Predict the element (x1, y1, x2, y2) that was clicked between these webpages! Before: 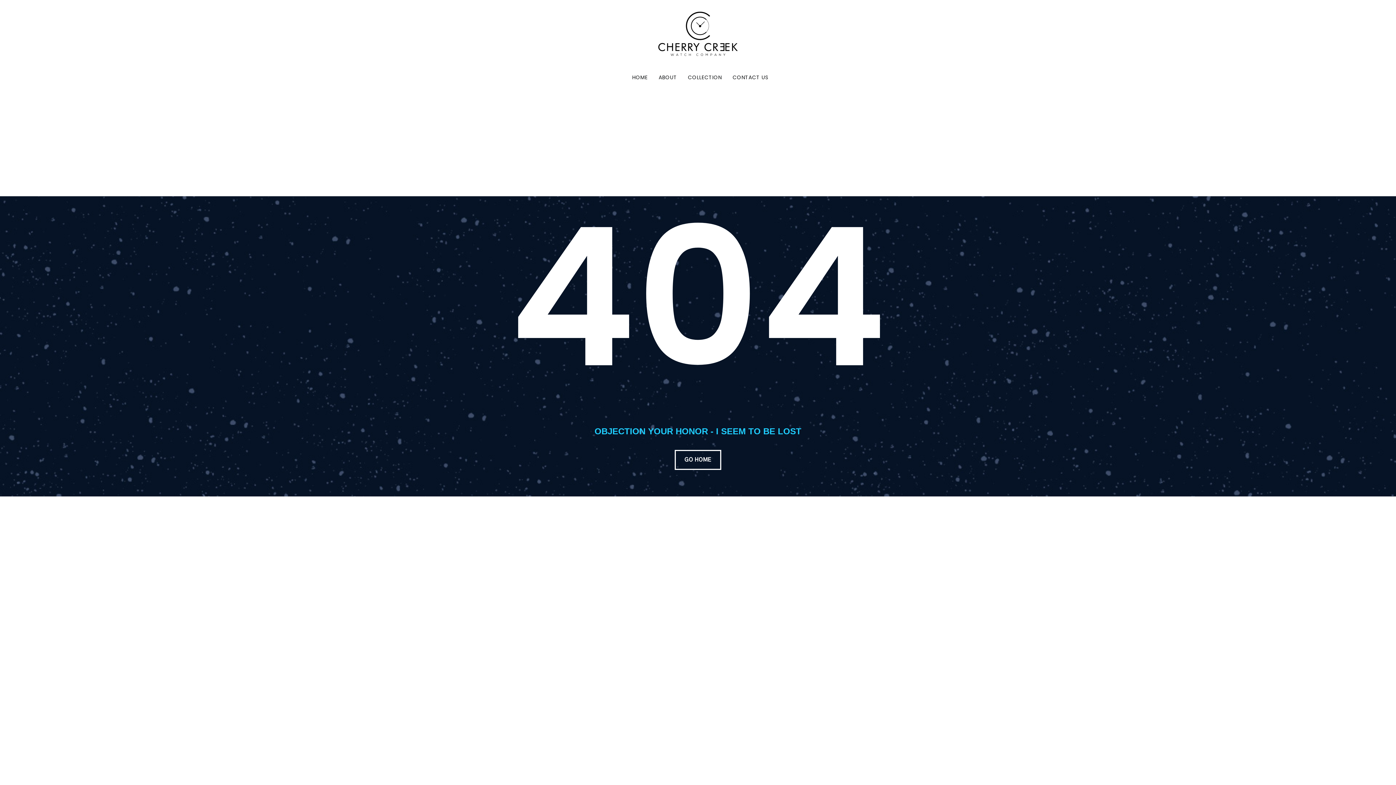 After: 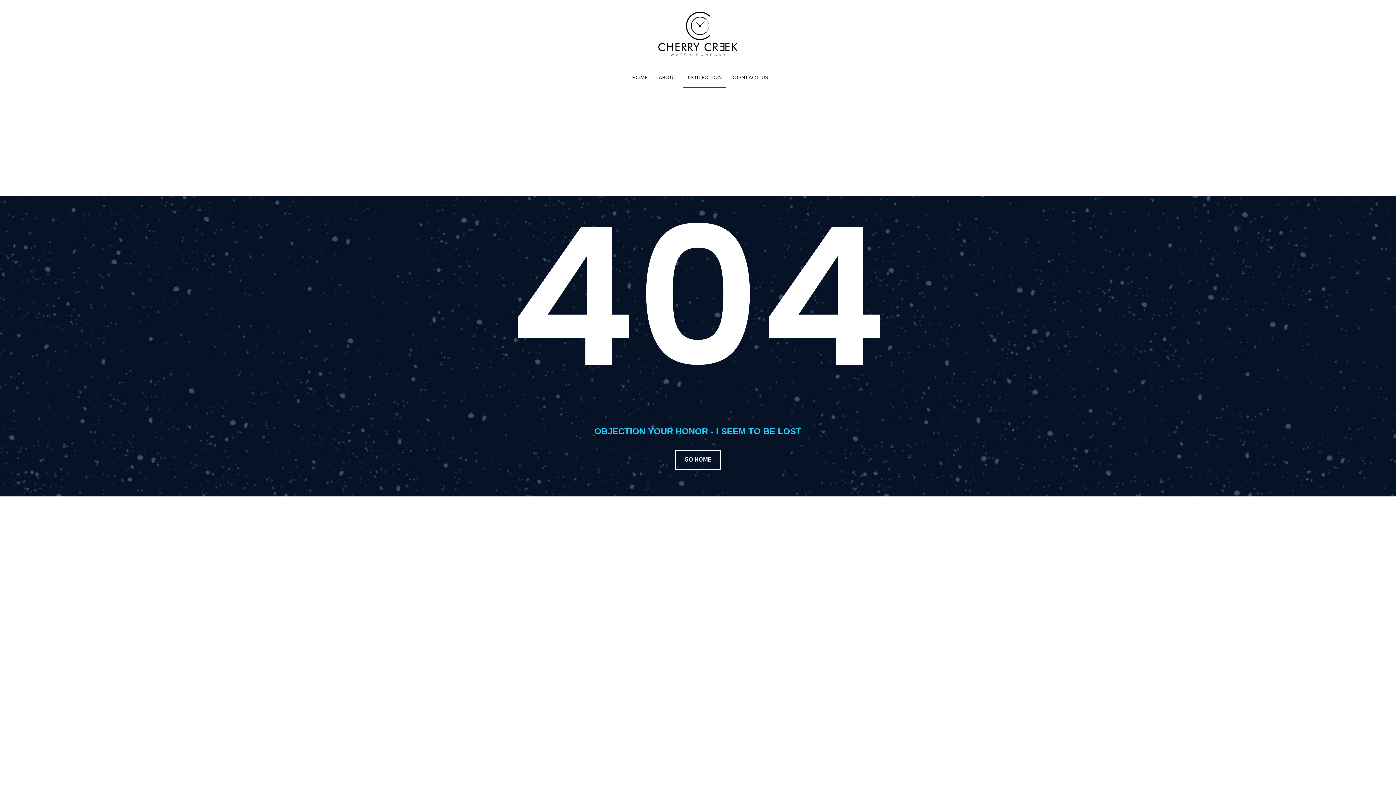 Action: label: COLLECTION bbox: (683, 67, 726, 87)